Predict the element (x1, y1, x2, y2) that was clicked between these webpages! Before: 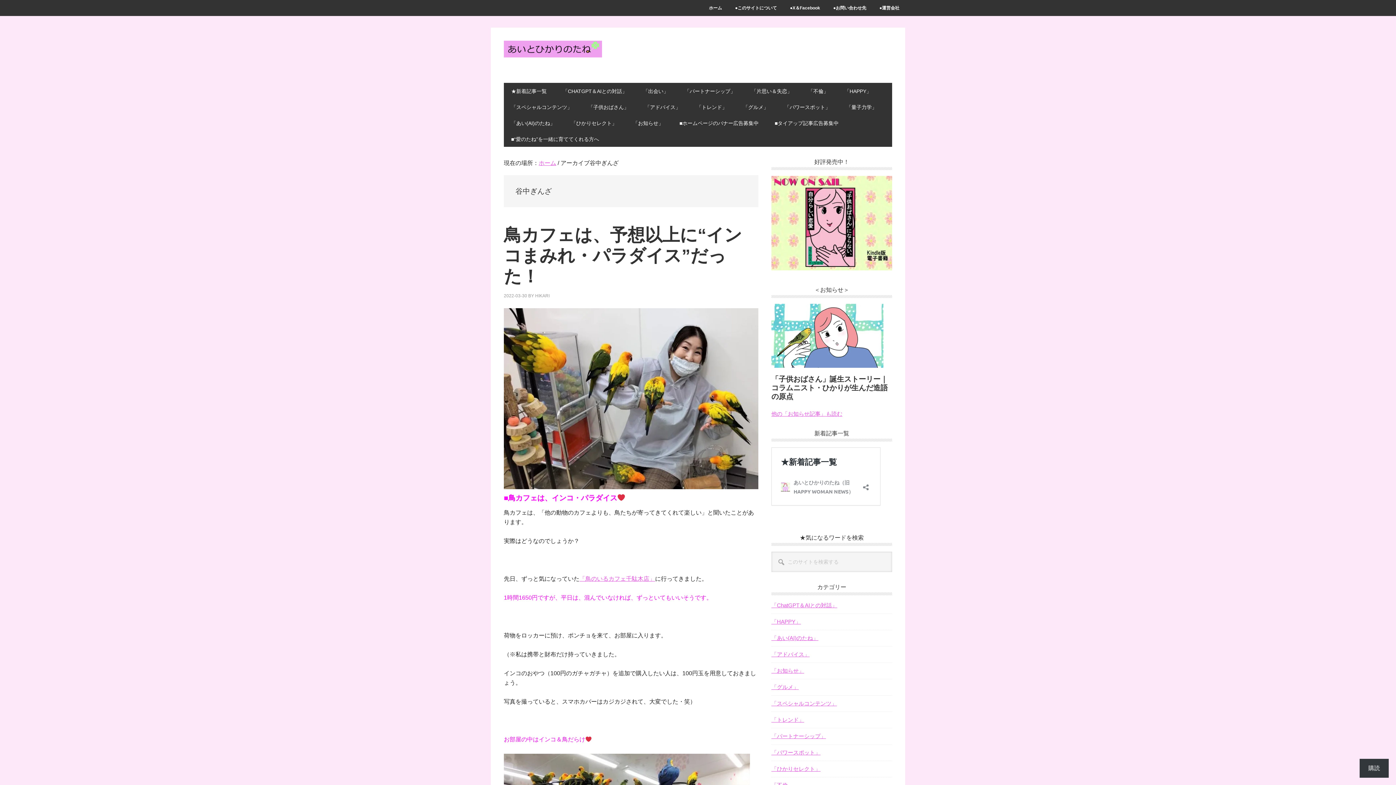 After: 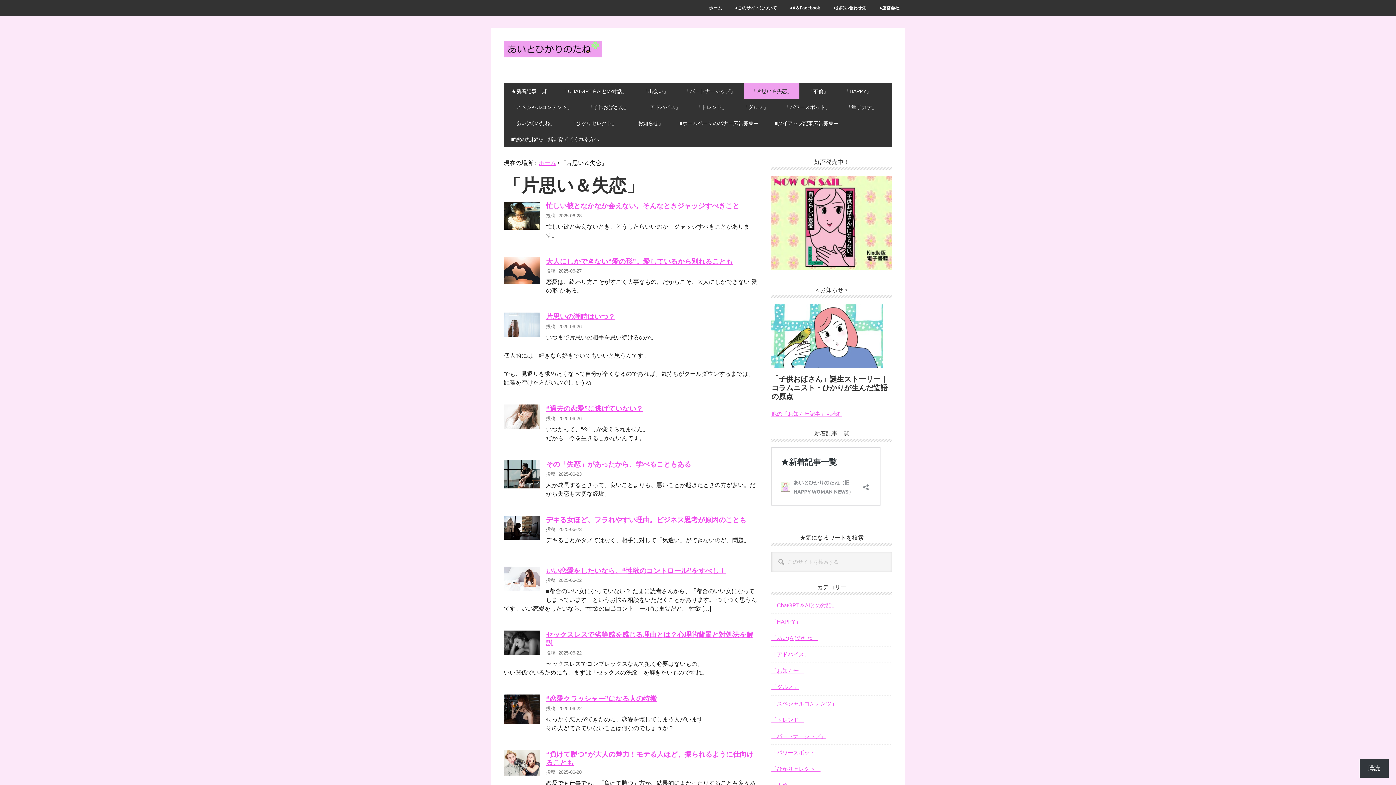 Action: bbox: (744, 82, 799, 98) label: 「片思い＆失恋」